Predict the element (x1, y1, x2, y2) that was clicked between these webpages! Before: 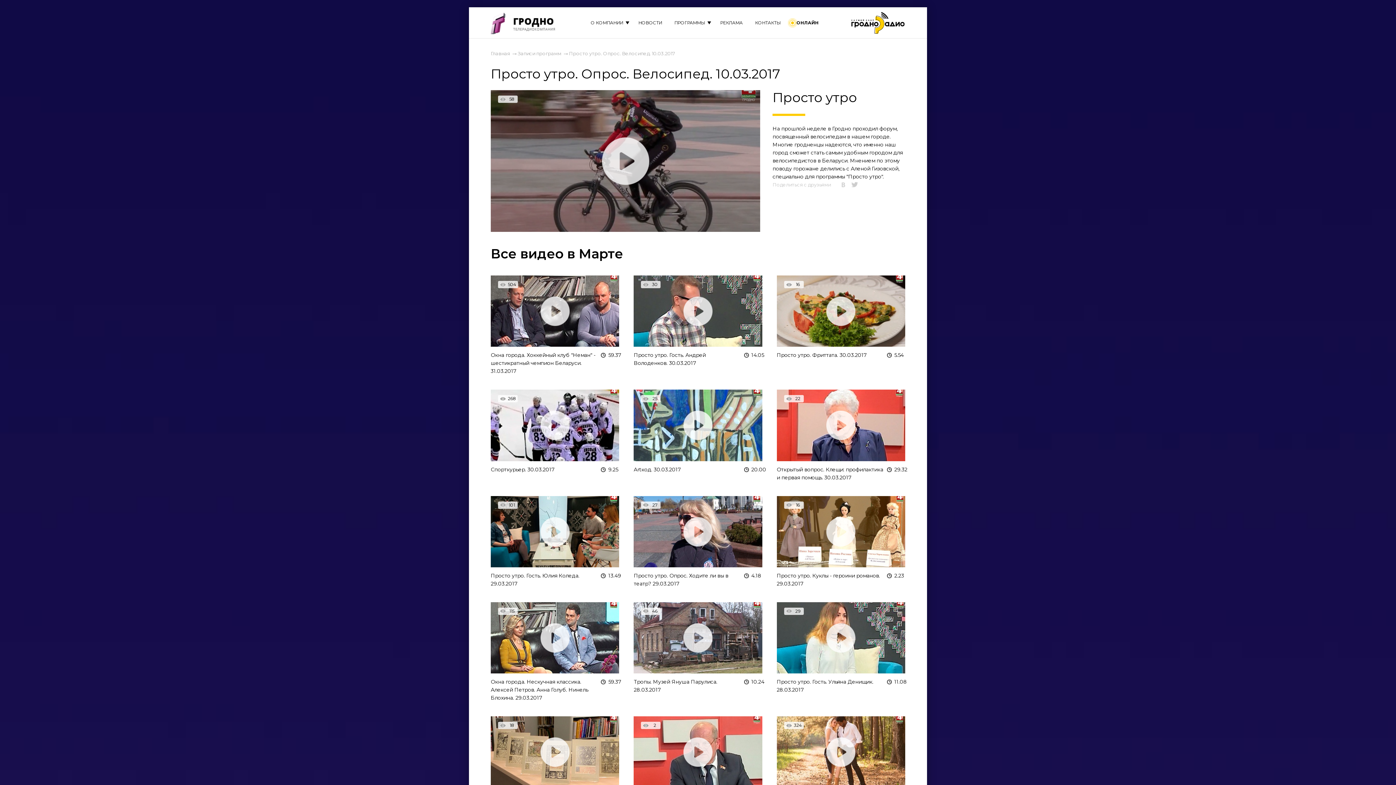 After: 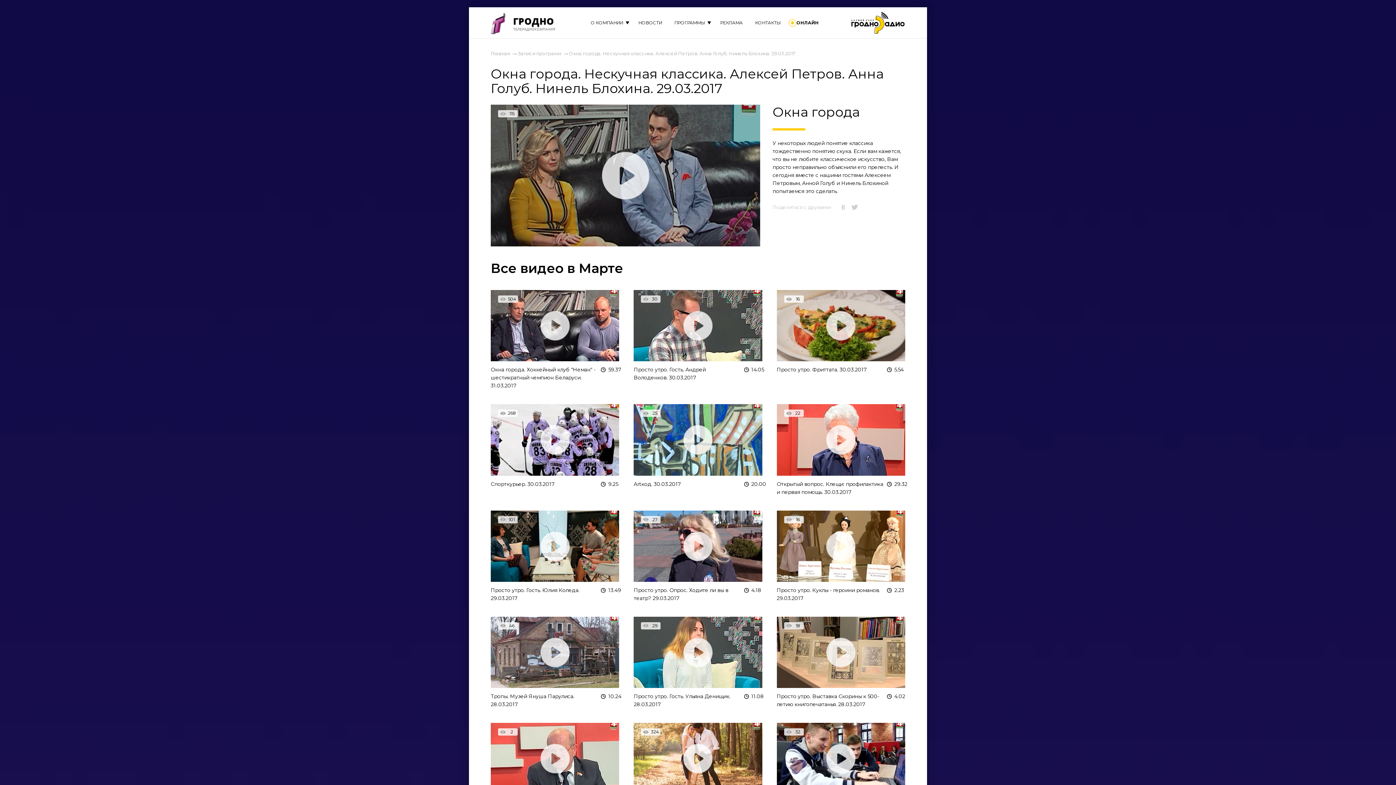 Action: bbox: (490, 668, 619, 675)